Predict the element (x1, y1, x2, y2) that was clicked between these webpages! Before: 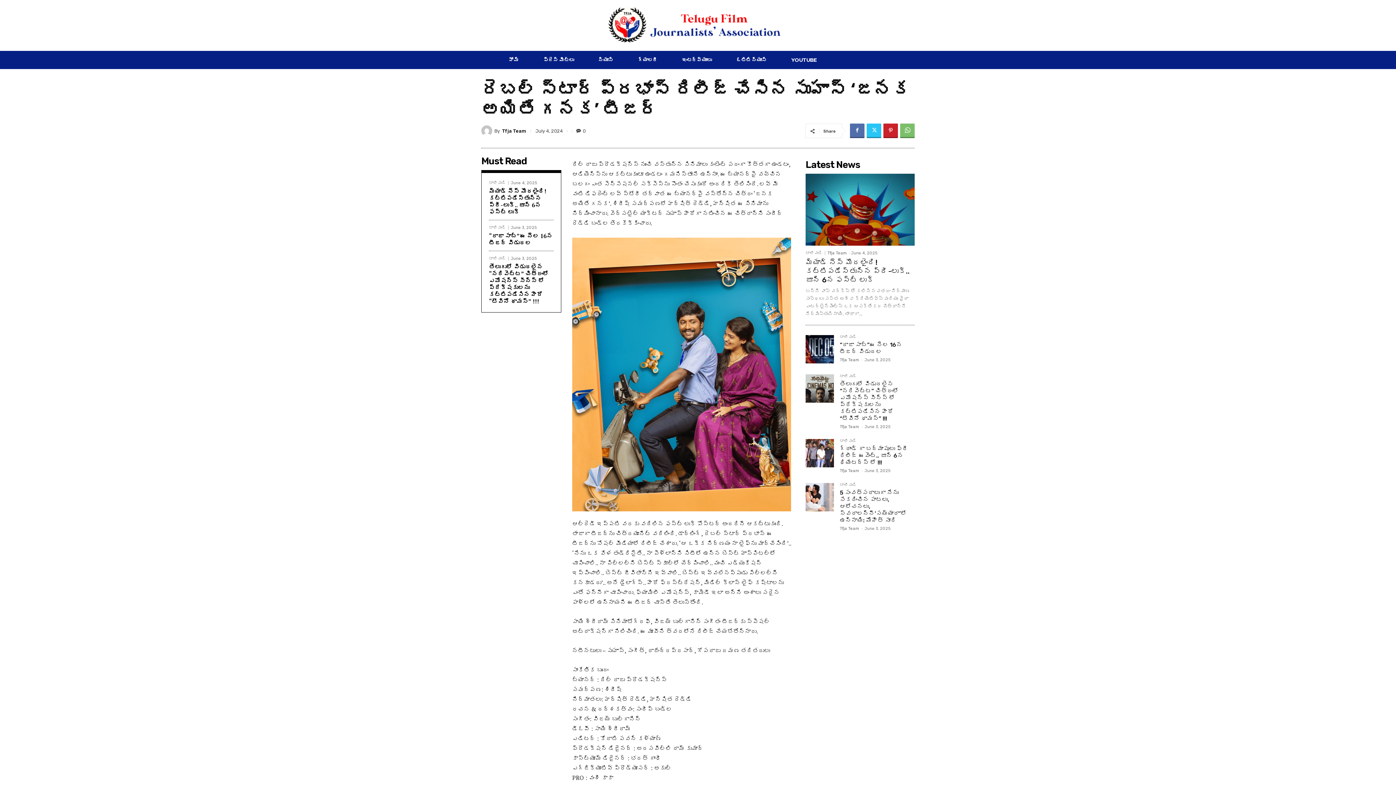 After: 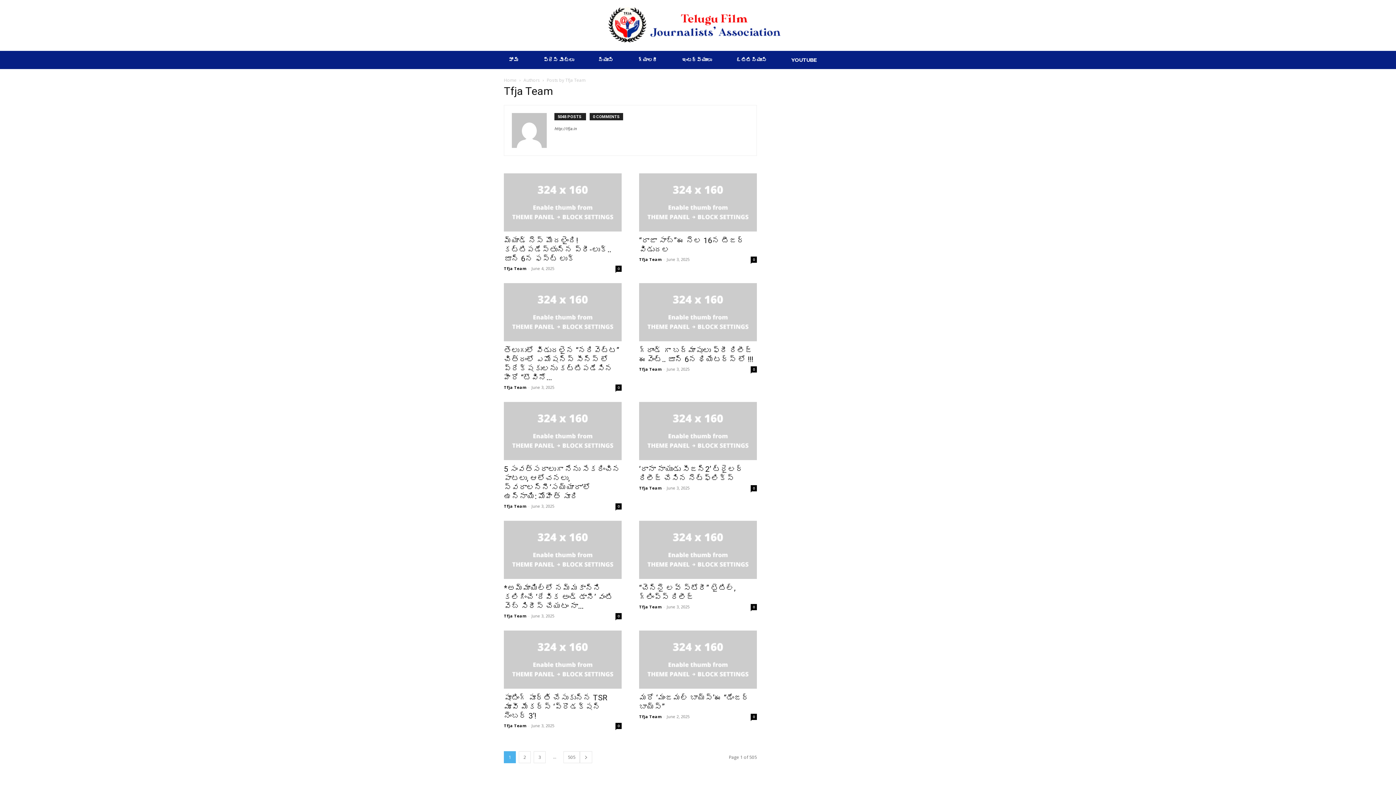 Action: label: Tfja Team bbox: (840, 526, 859, 531)